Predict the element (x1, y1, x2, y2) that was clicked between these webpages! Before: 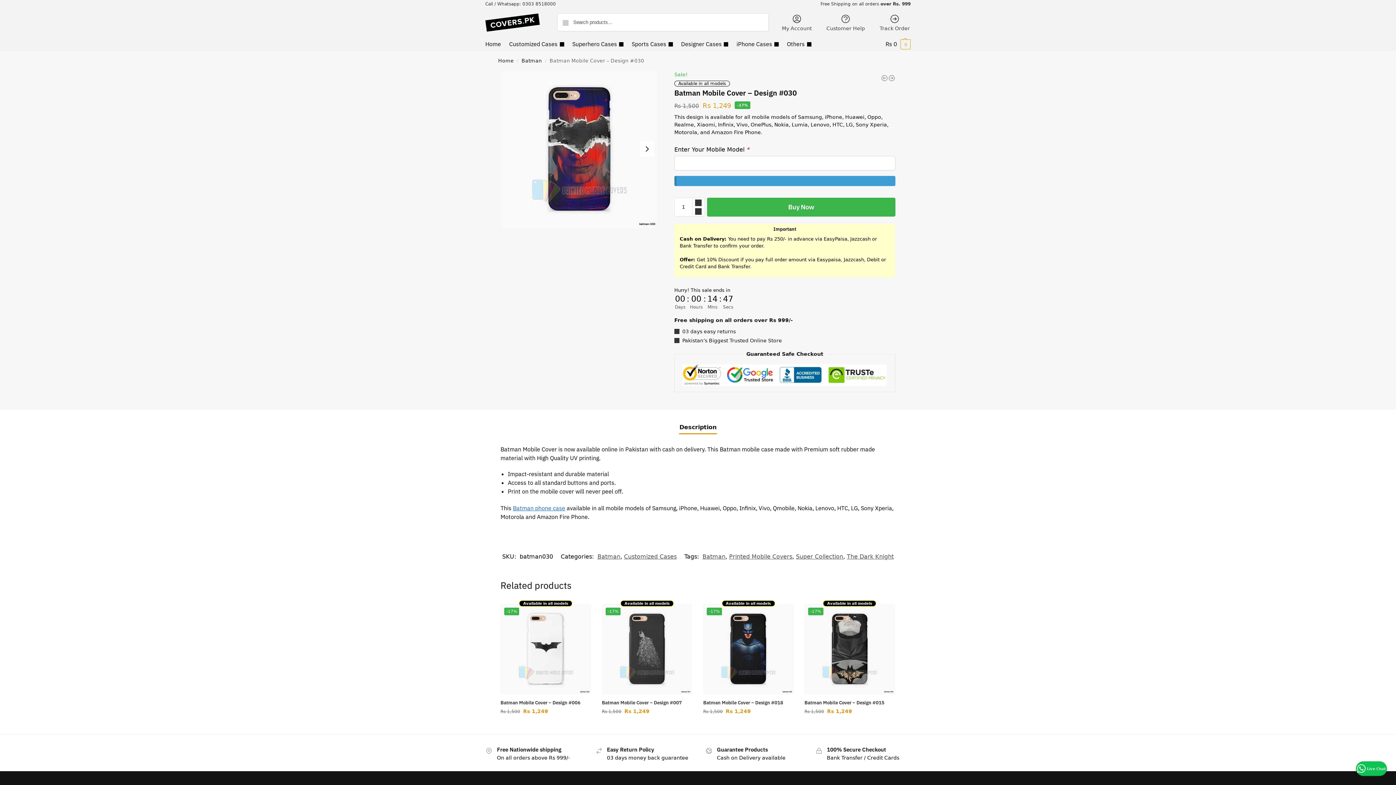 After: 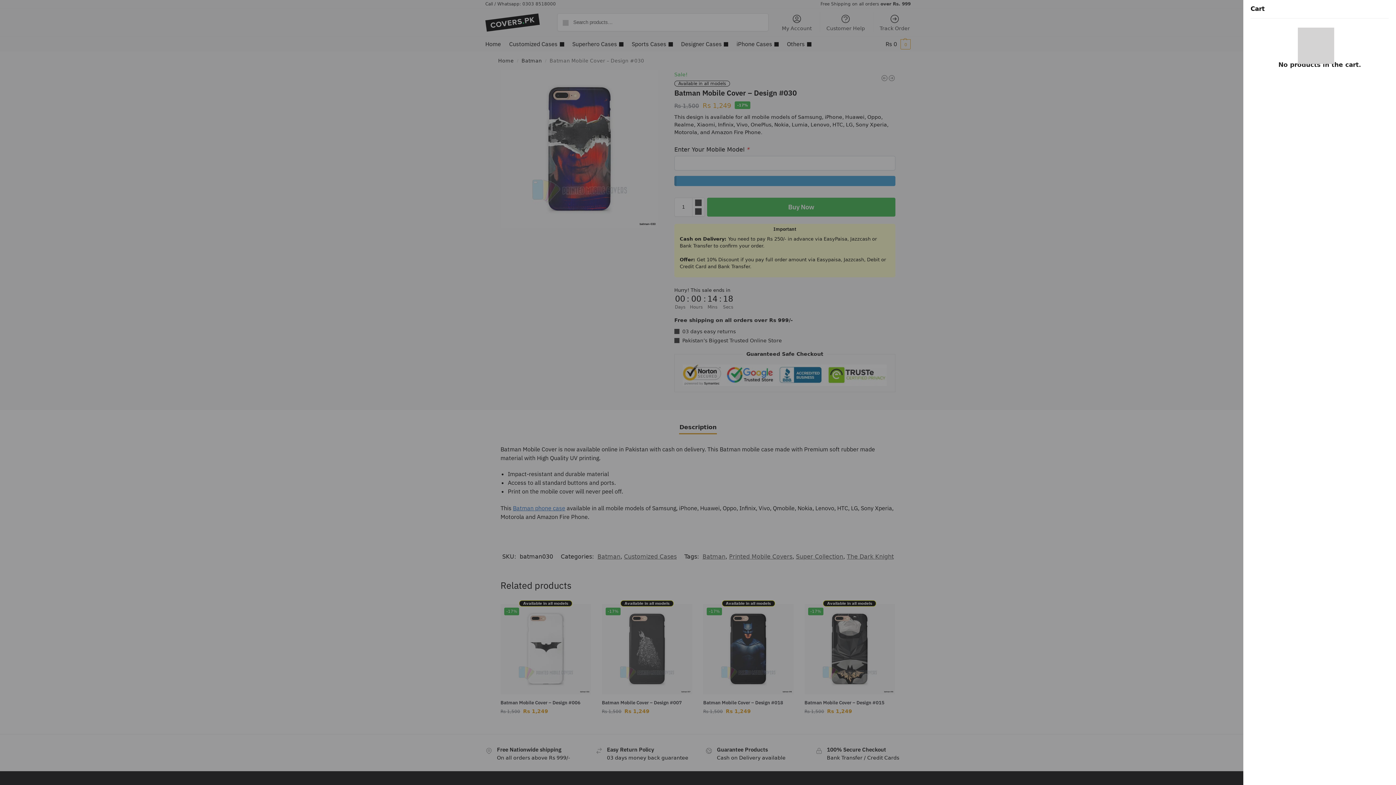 Action: label: Rs 0 0 bbox: (885, 36, 910, 51)